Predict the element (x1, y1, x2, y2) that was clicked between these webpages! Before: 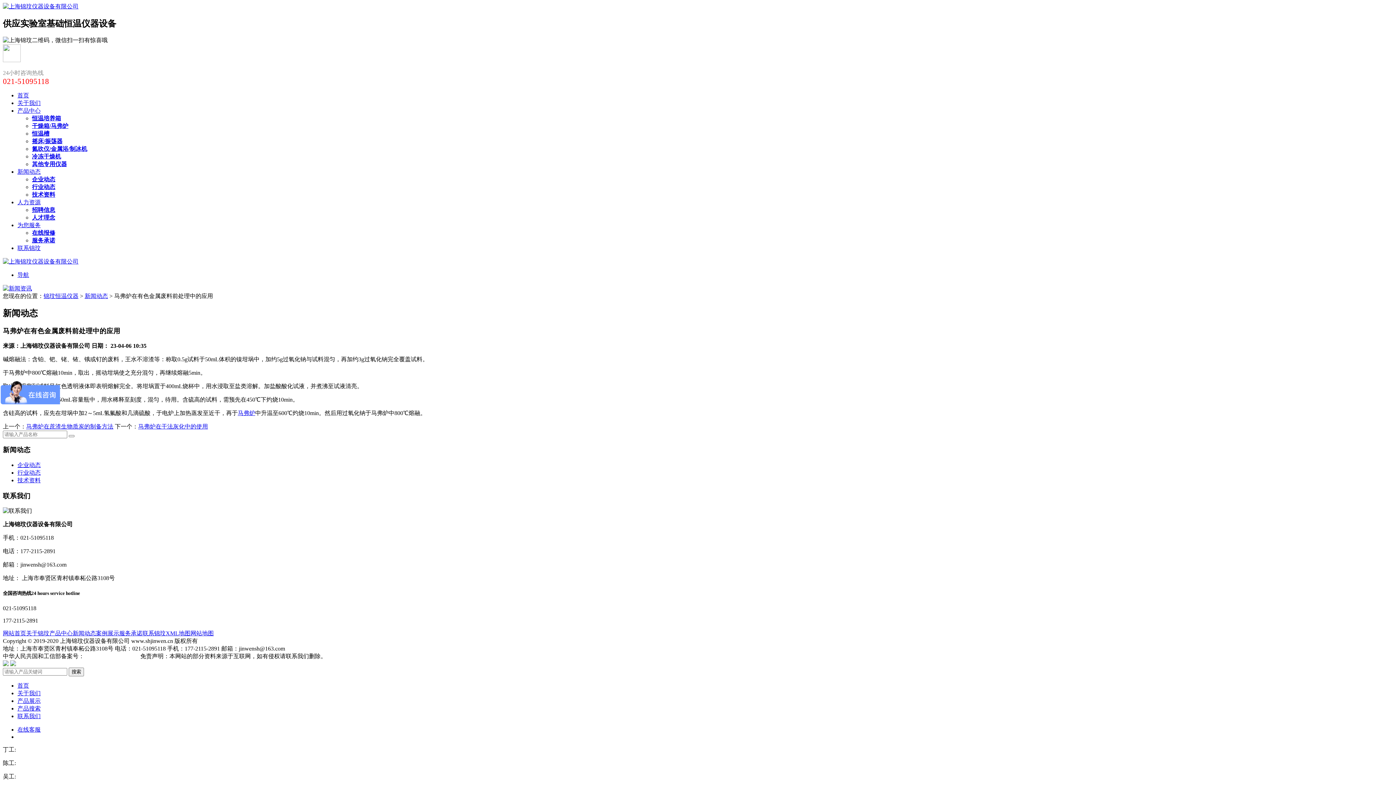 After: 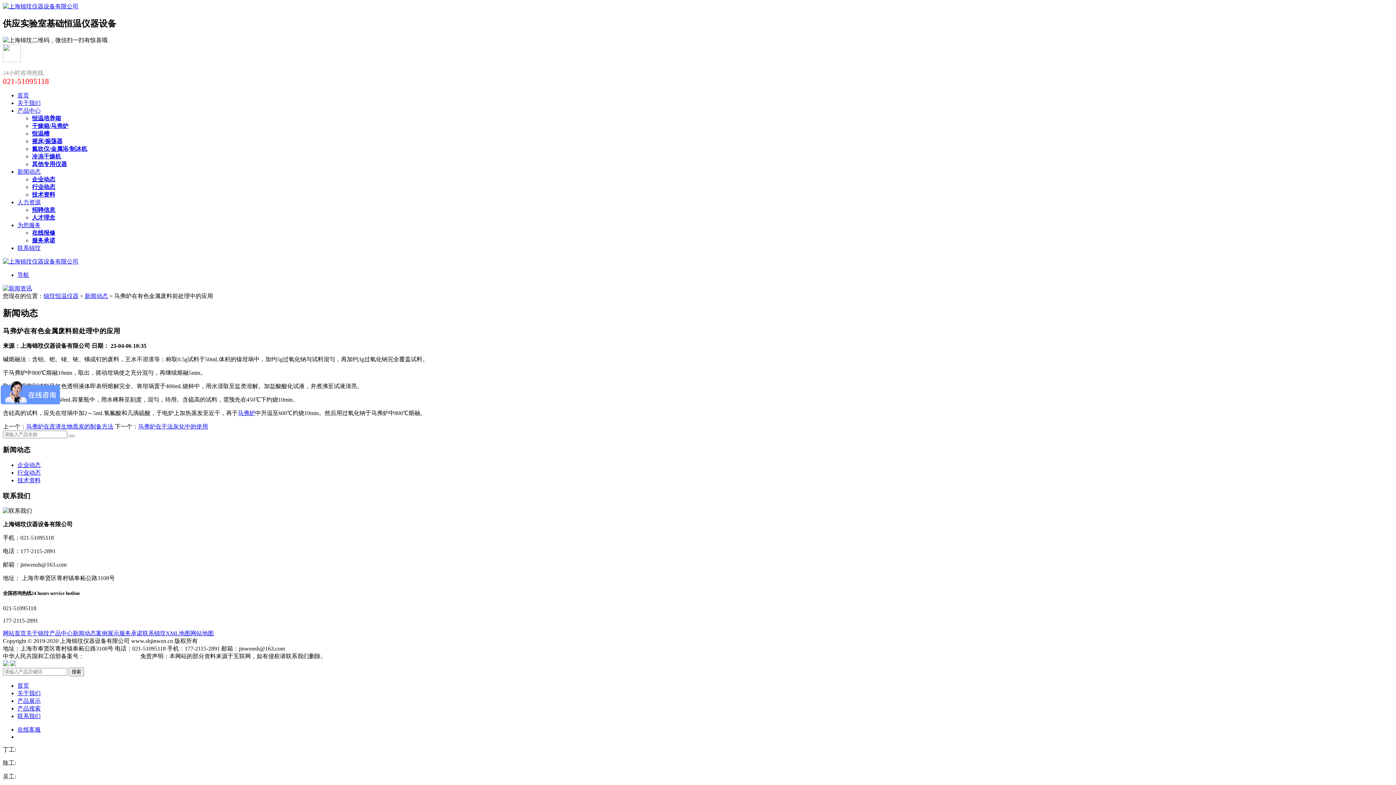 Action: bbox: (2, 285, 32, 291)